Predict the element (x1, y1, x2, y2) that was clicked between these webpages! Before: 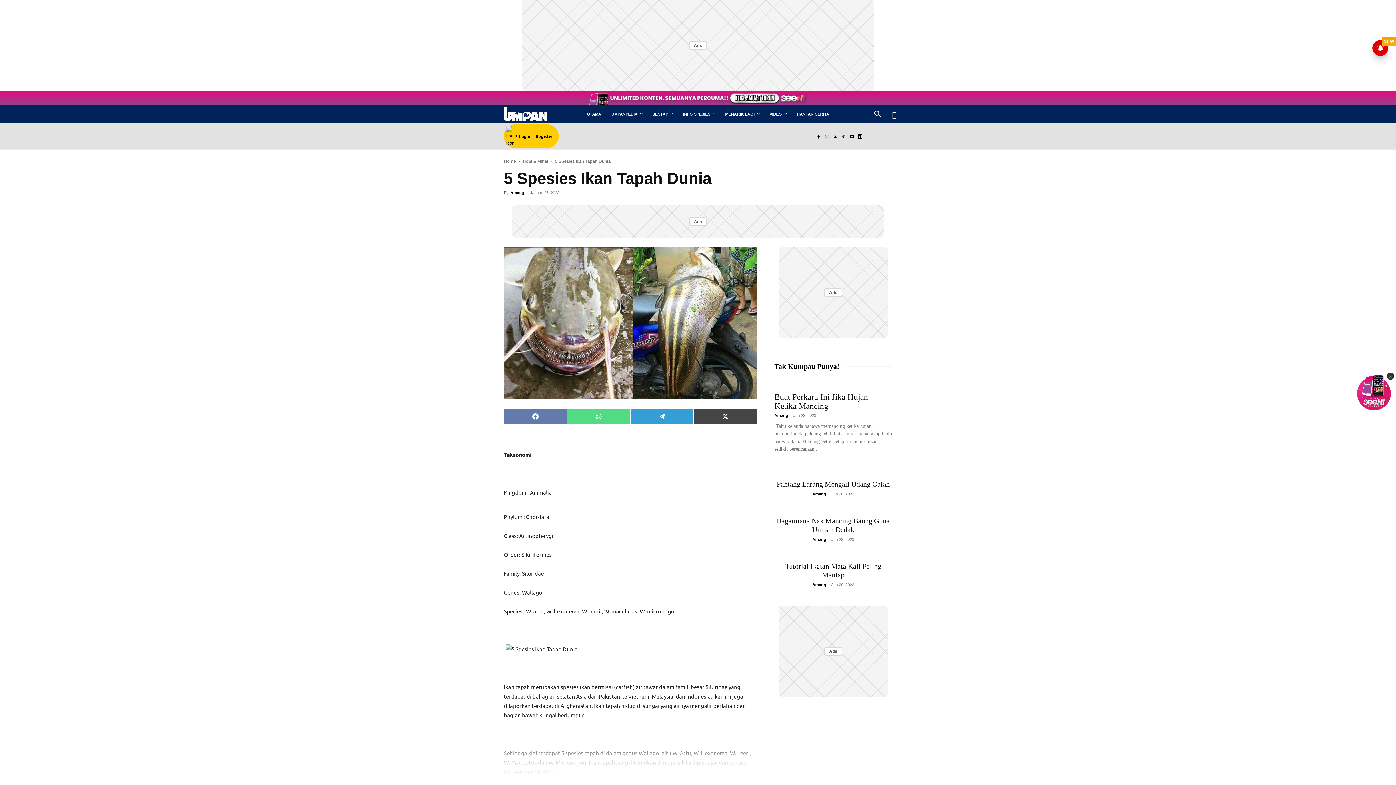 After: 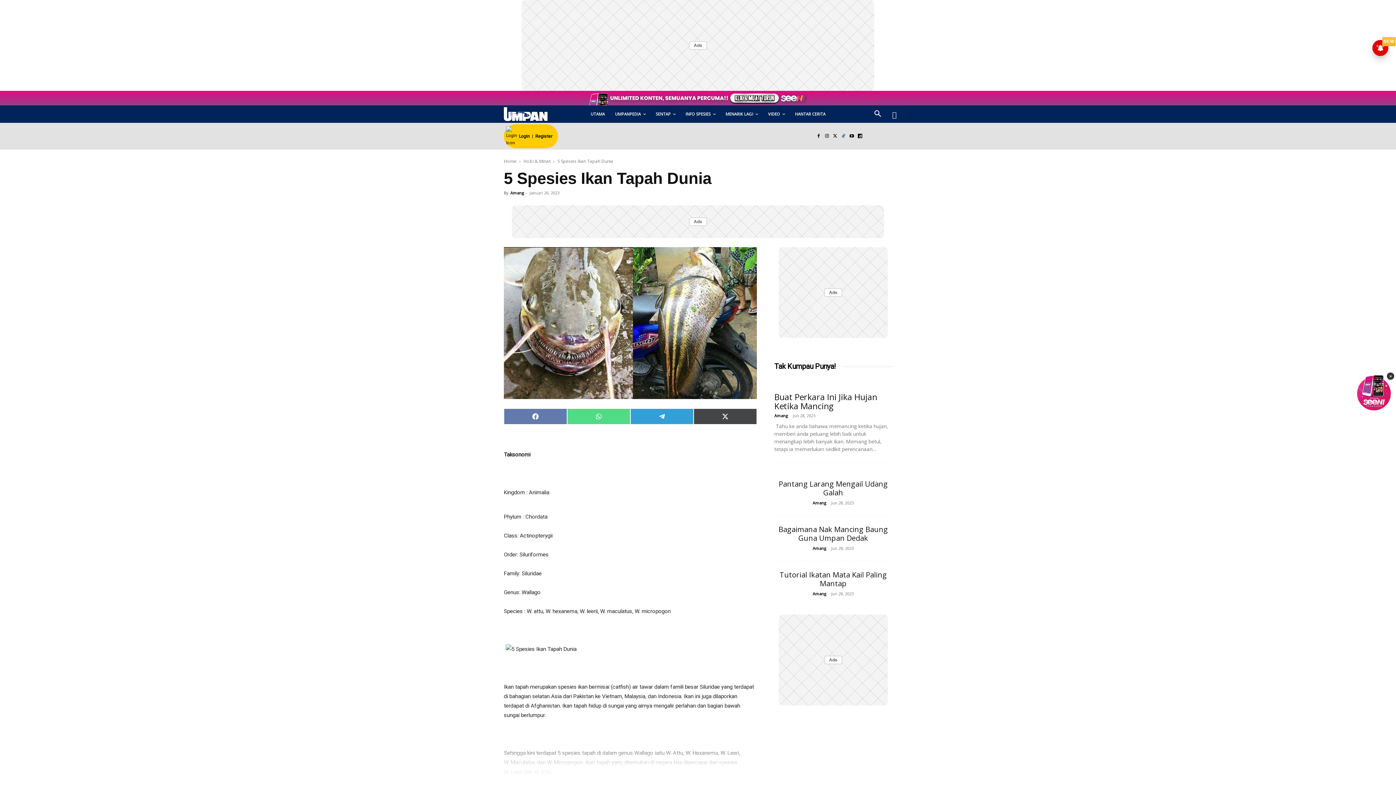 Action: bbox: (839, 132, 847, 140)